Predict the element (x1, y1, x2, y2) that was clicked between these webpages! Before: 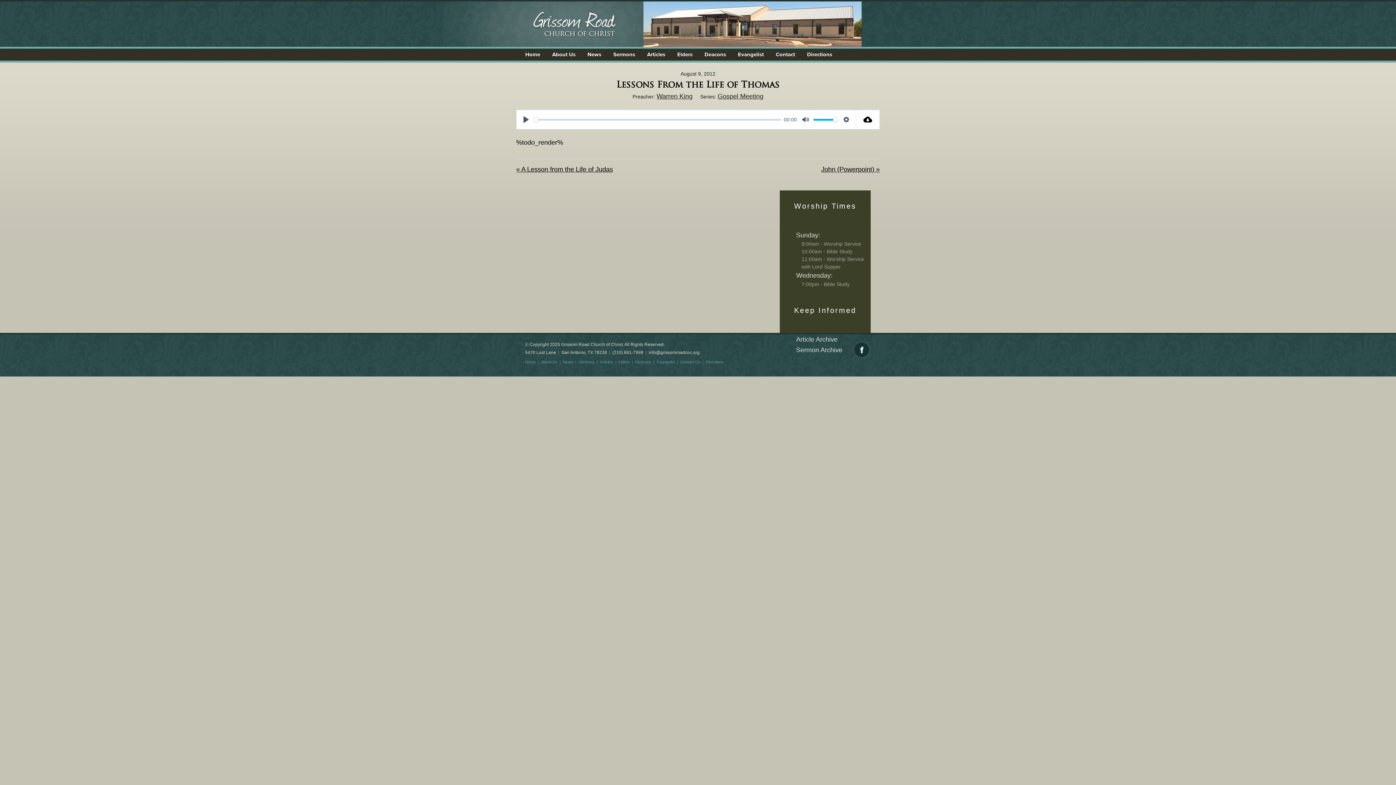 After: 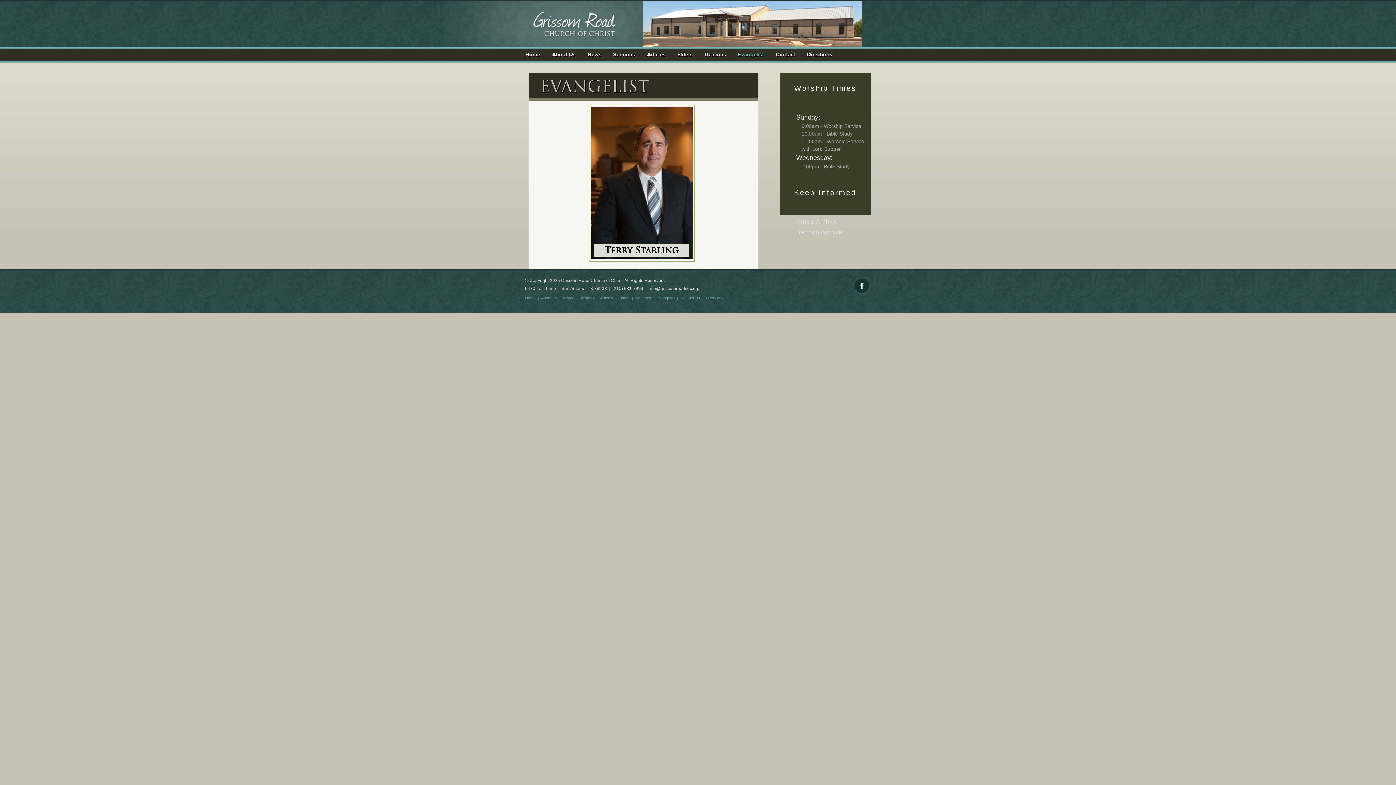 Action: label: Evangelist bbox: (738, 51, 764, 57)